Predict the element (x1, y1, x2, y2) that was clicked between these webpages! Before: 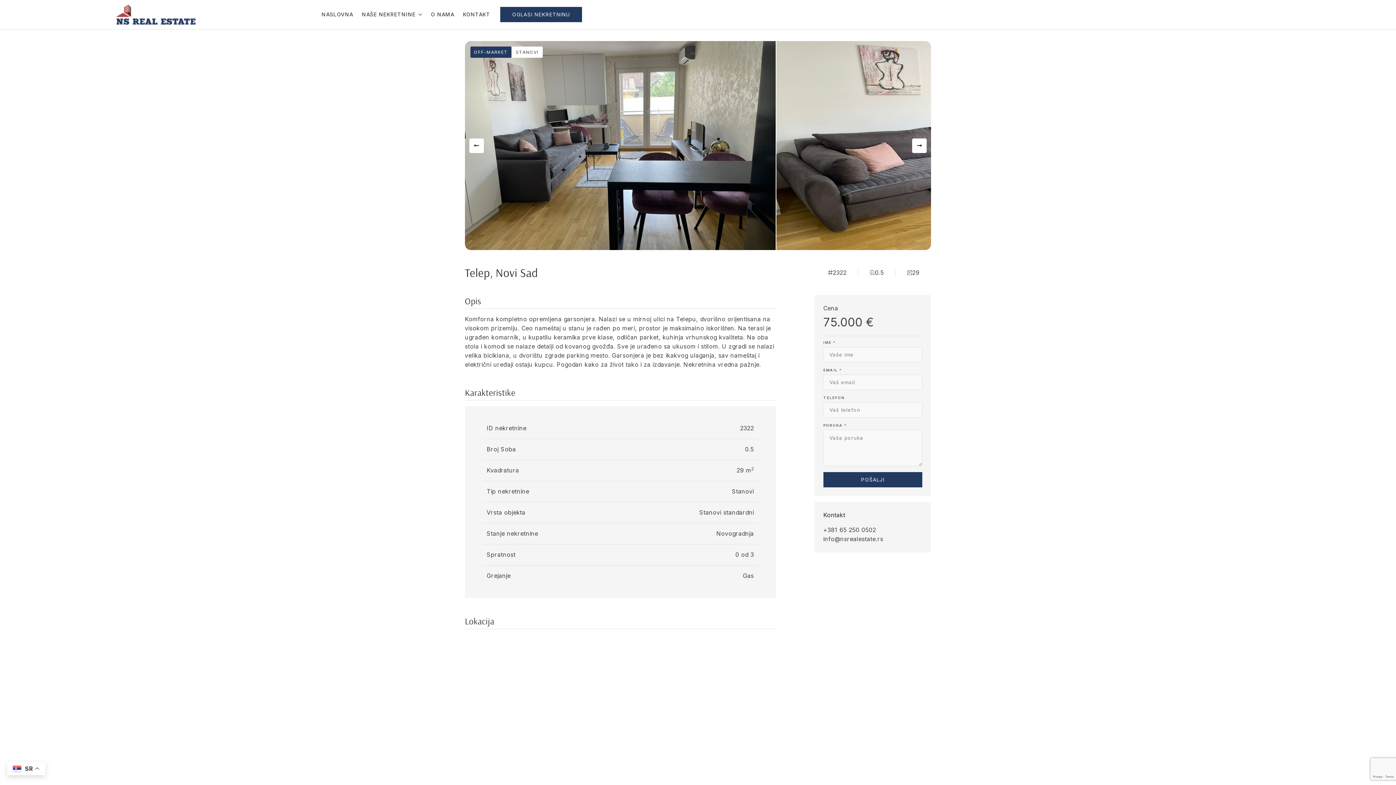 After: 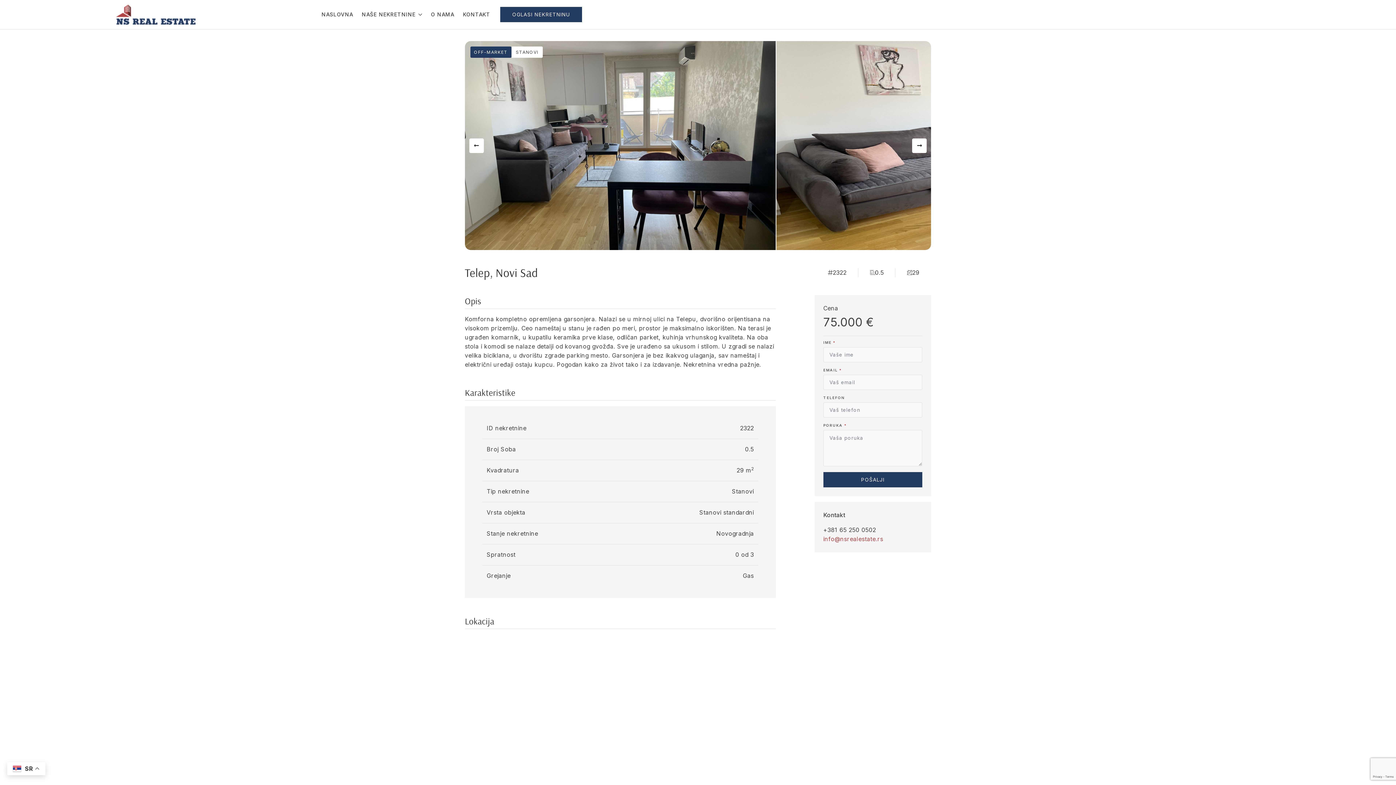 Action: label: info@nsrealestate.rs bbox: (823, 534, 883, 544)